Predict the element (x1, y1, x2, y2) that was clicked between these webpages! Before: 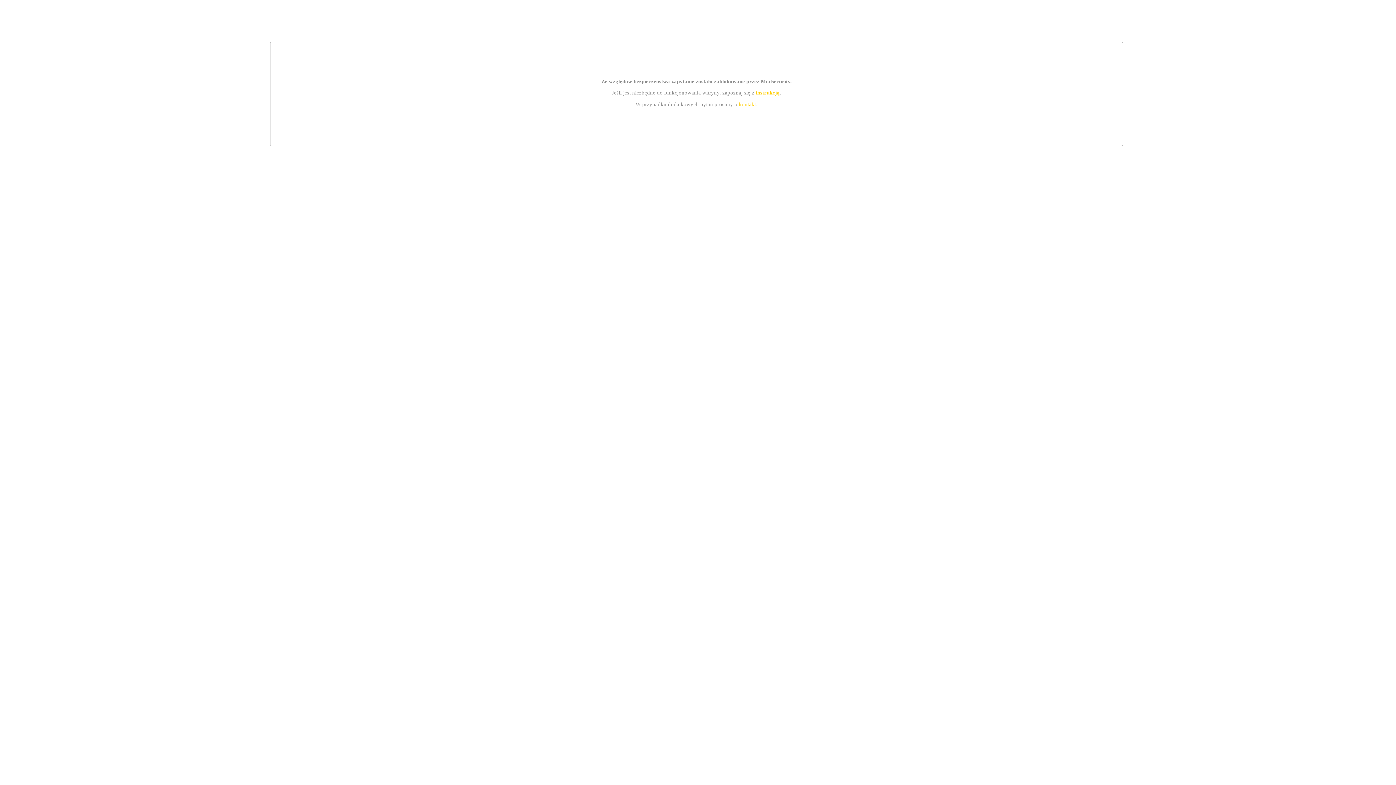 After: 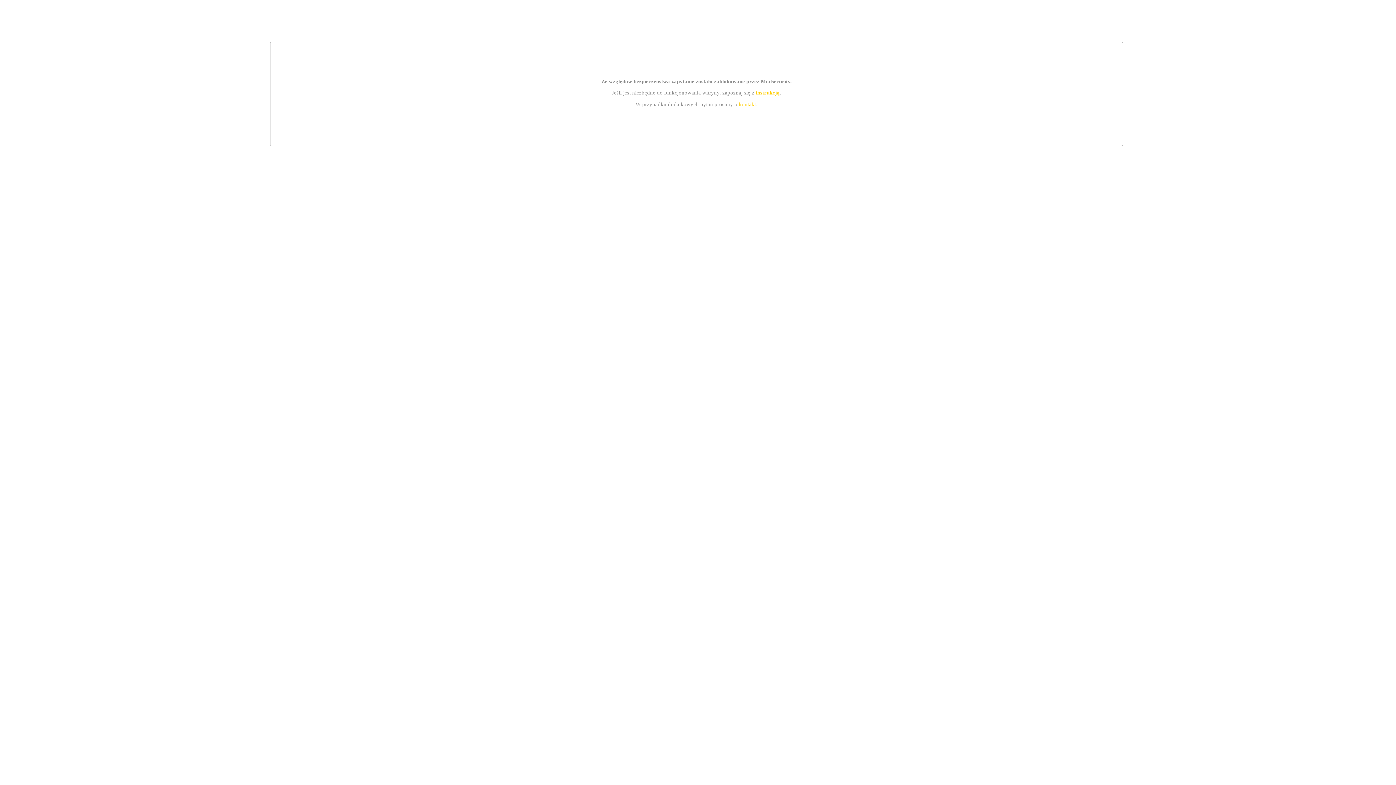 Action: label: instrukcją bbox: (755, 89, 779, 95)